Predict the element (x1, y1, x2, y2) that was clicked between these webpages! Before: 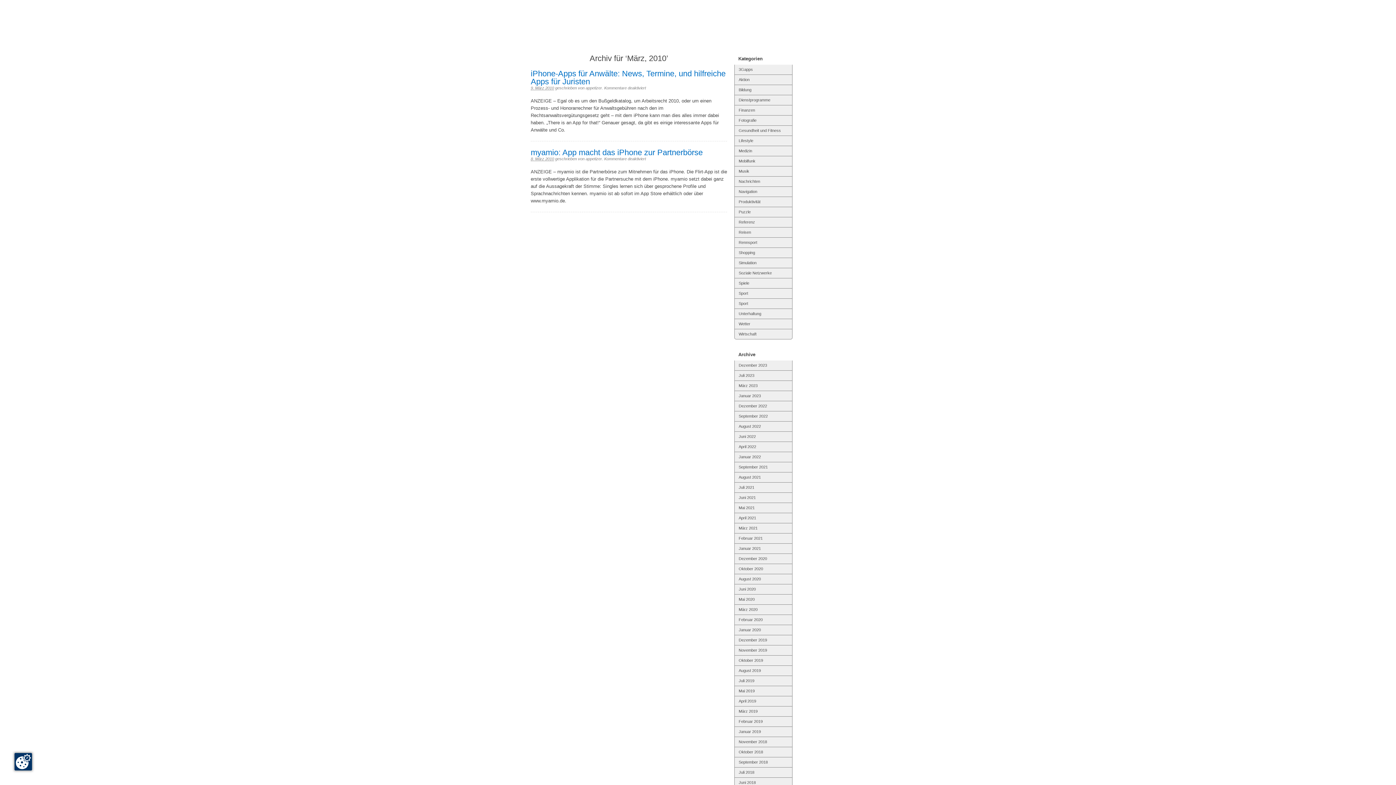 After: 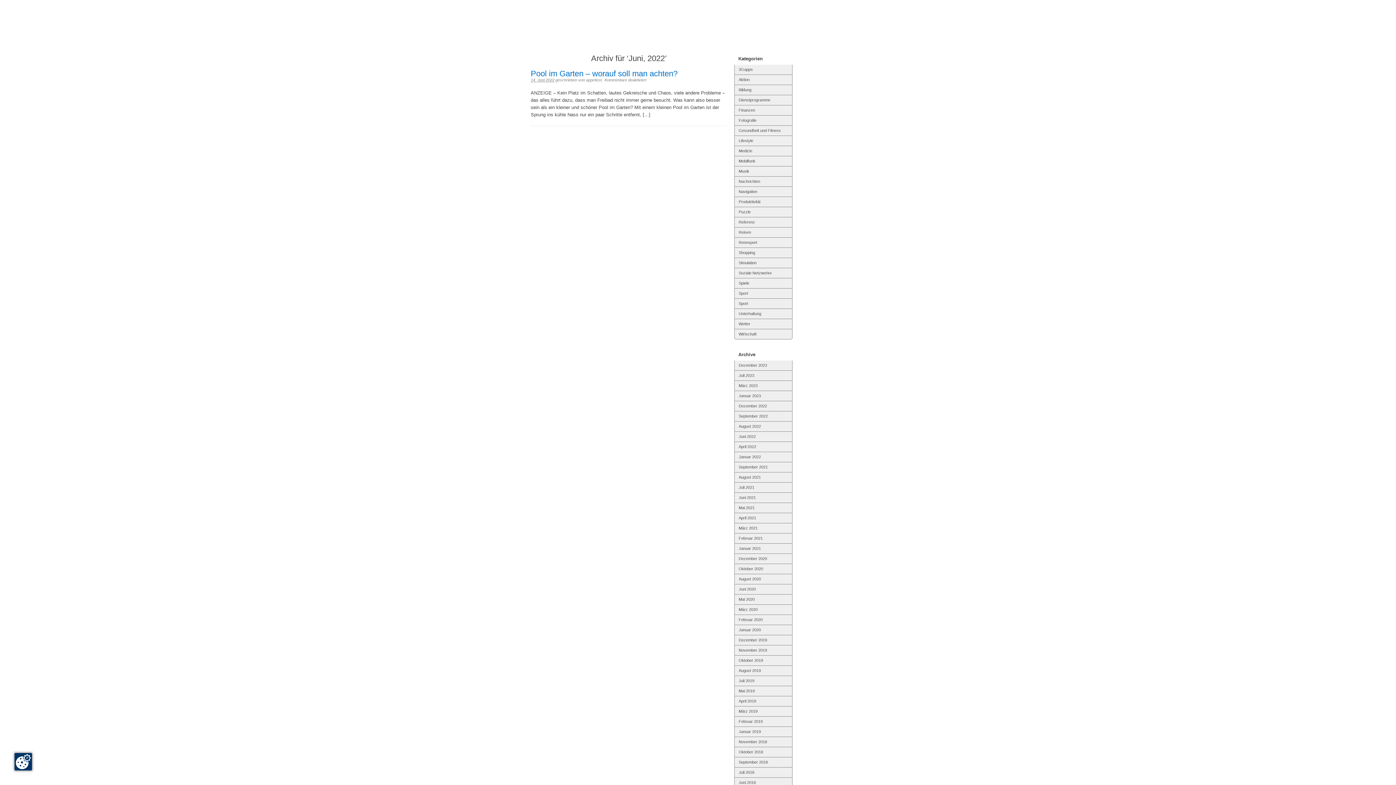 Action: label: Juni 2022 bbox: (734, 431, 792, 441)